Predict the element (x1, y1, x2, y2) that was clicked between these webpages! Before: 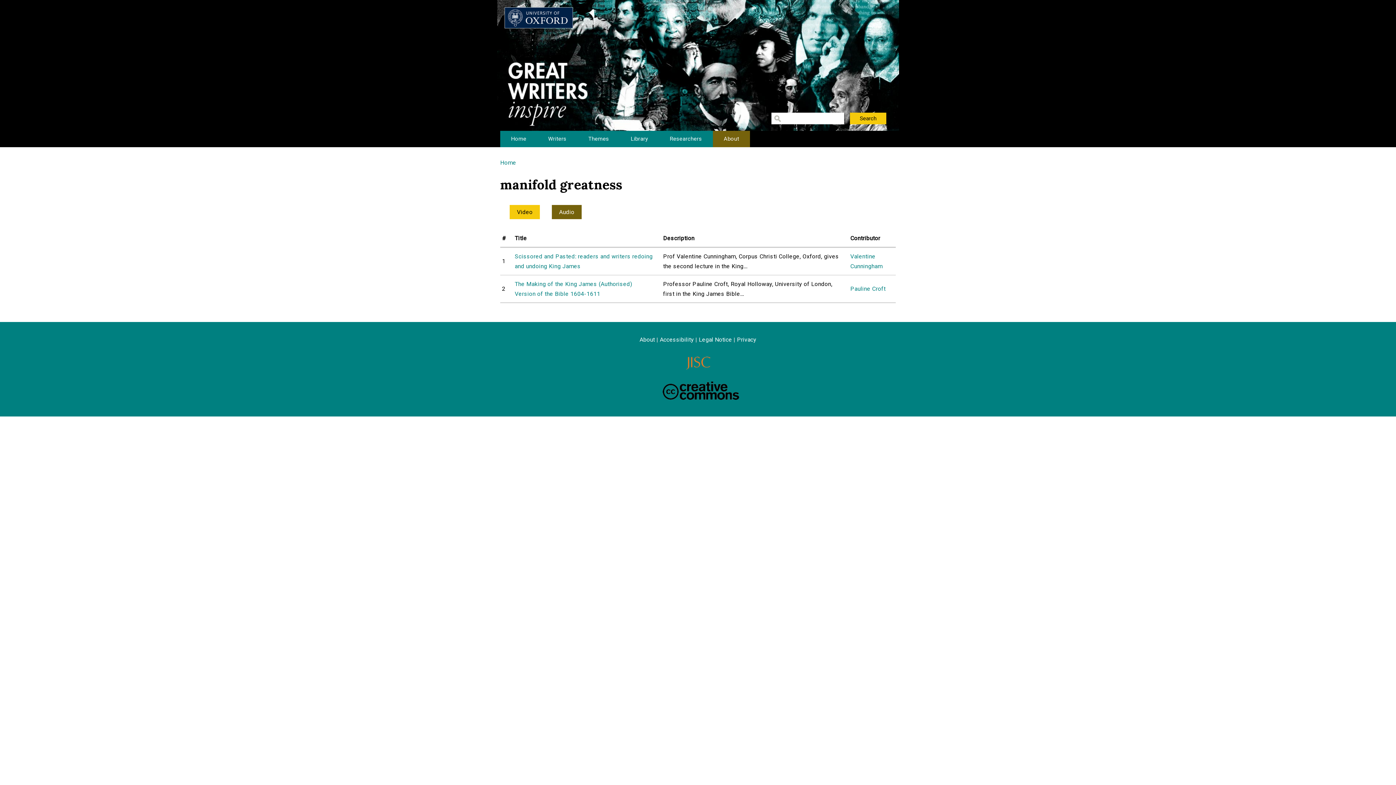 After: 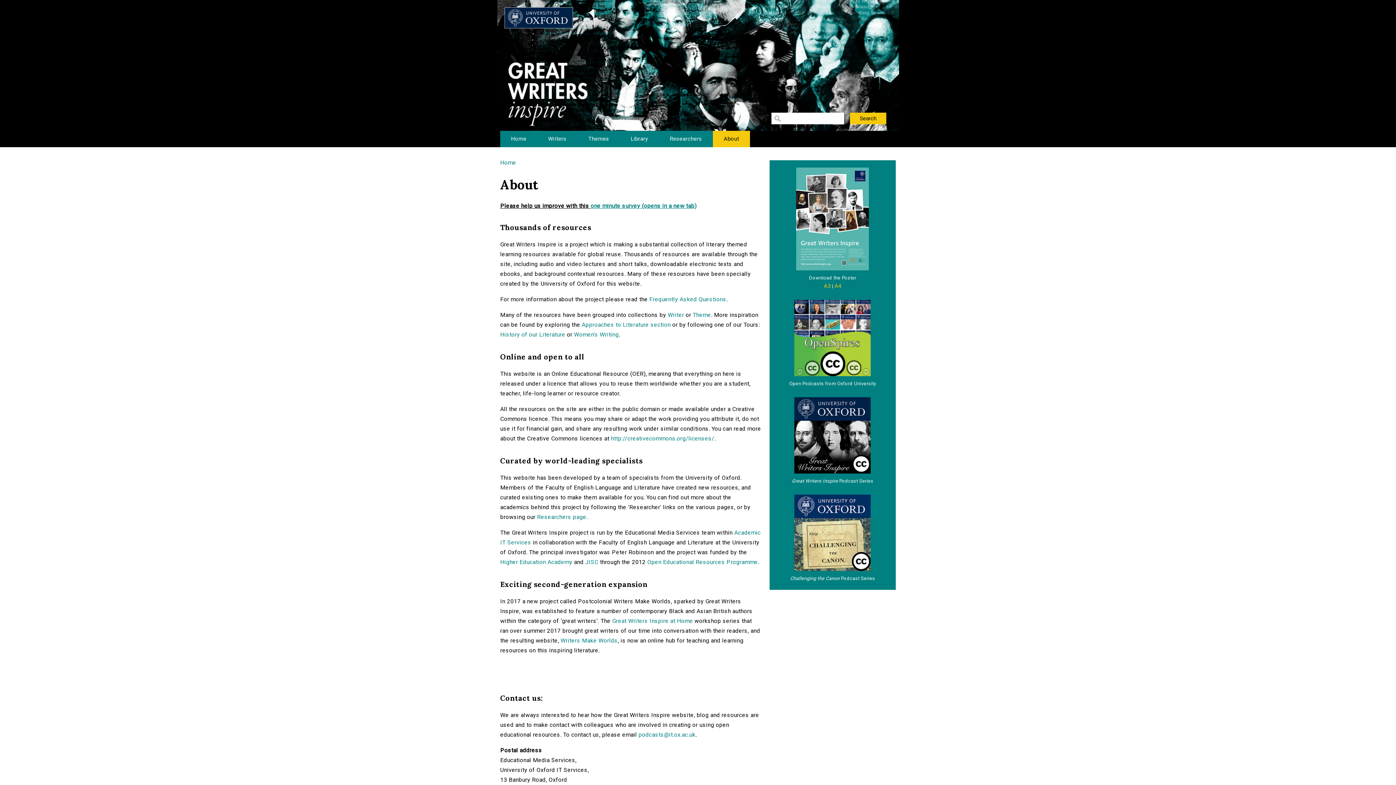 Action: label: About bbox: (713, 130, 750, 147)